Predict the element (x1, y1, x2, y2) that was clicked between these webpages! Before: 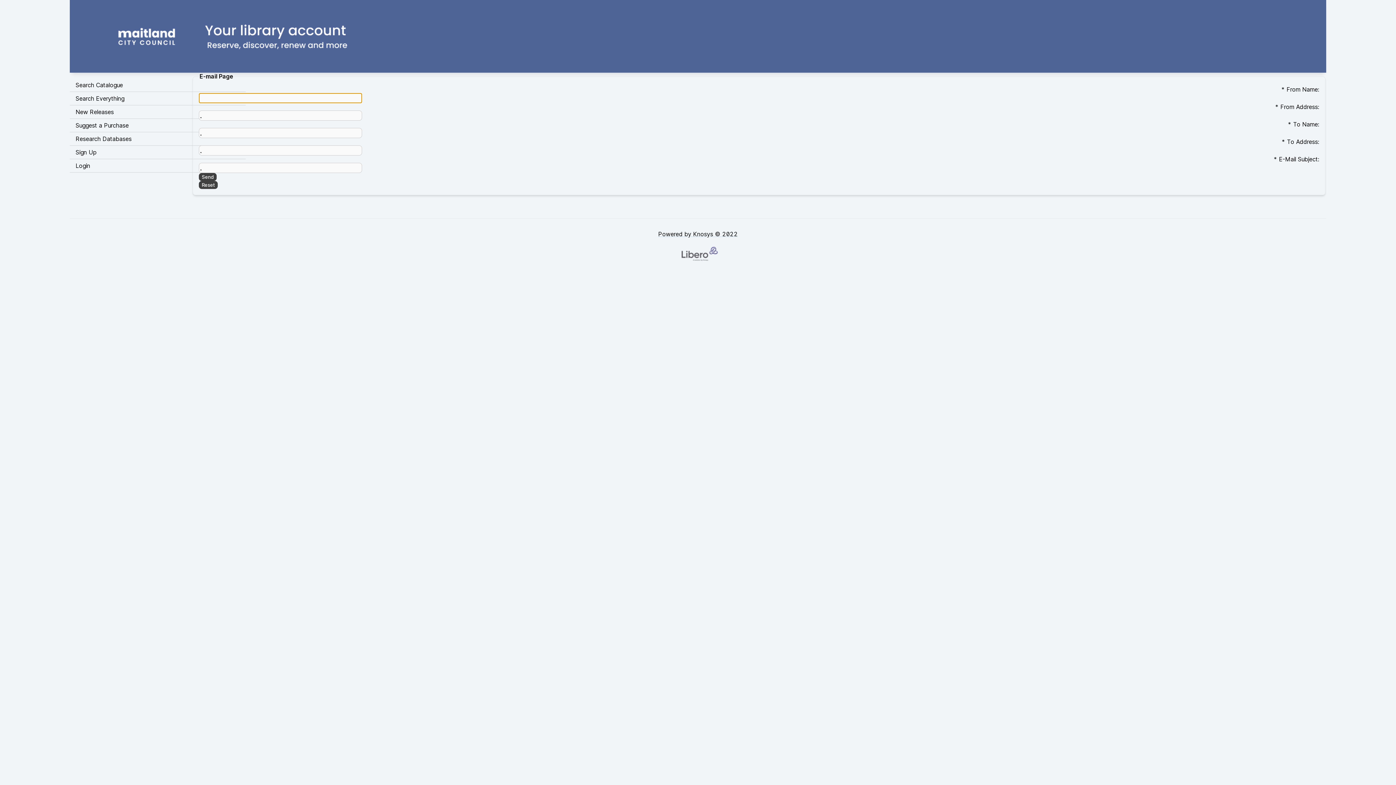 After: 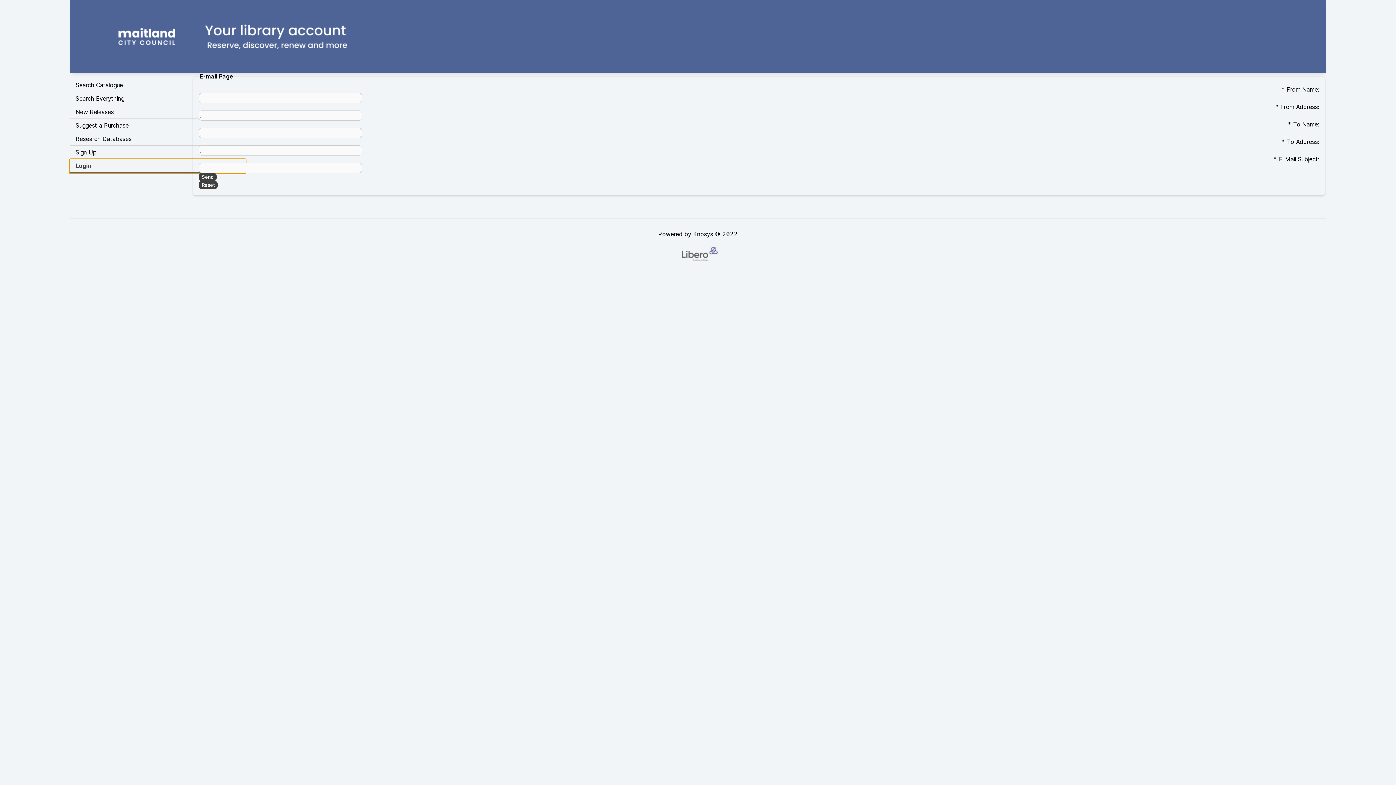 Action: bbox: (69, 159, 245, 172) label: Login Opens in new window.